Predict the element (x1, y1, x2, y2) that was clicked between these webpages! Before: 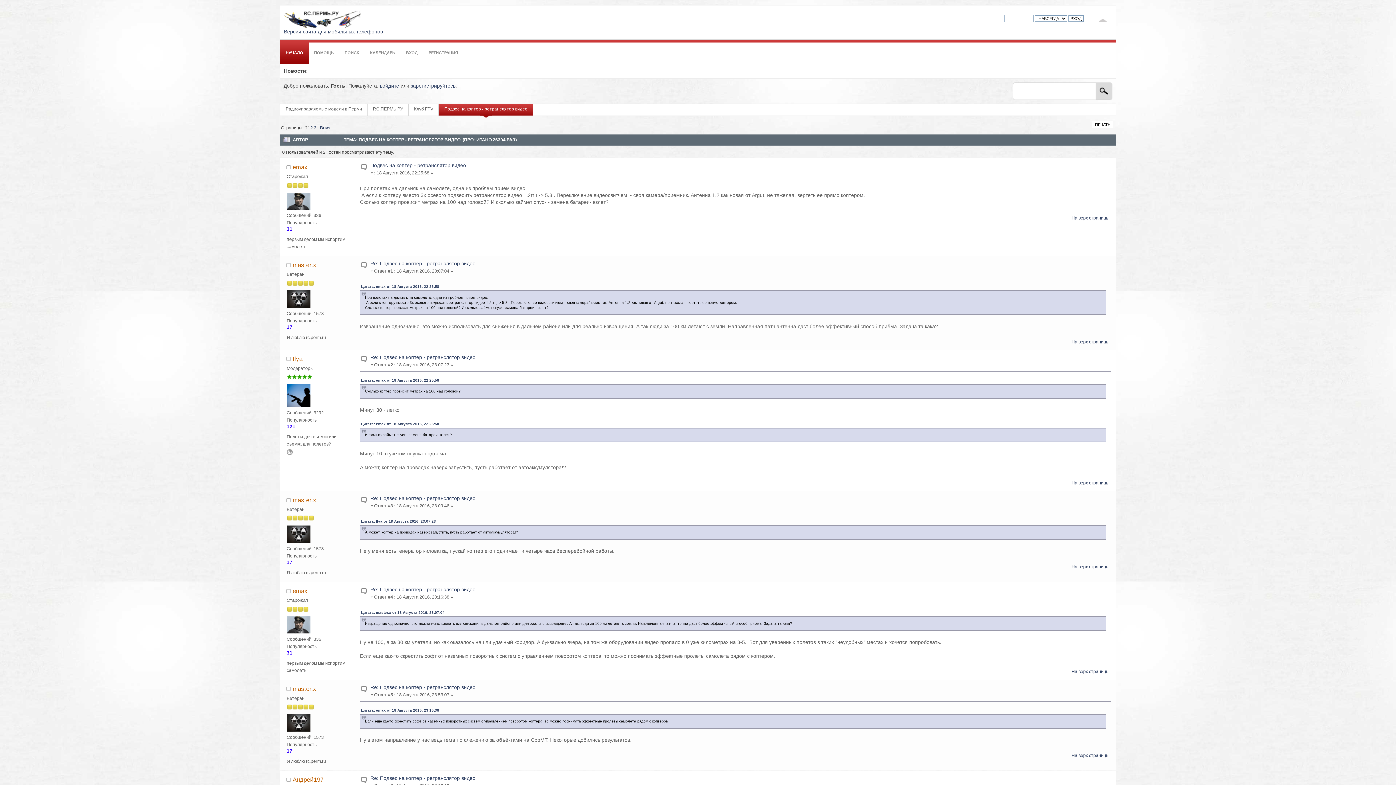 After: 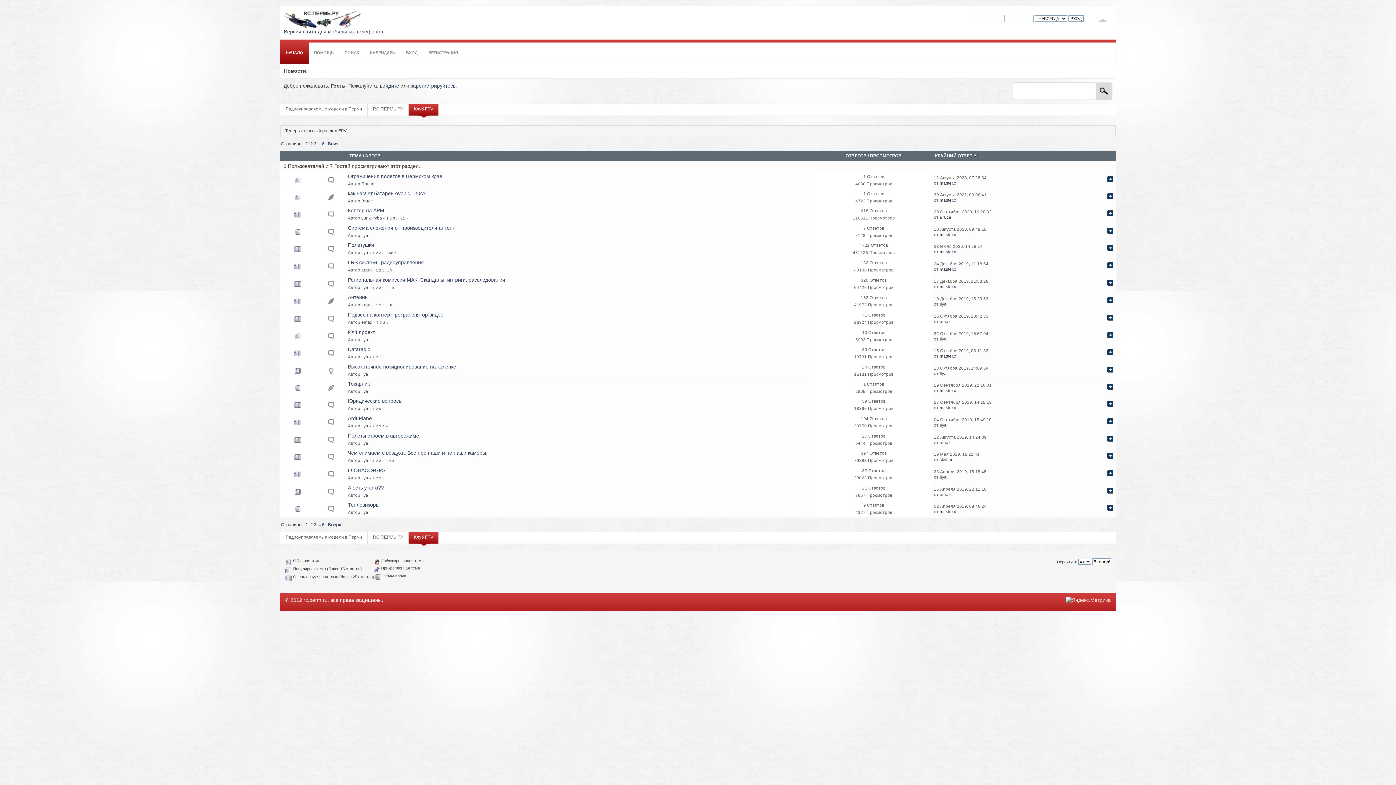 Action: bbox: (408, 103, 438, 118) label: Клуб FPV